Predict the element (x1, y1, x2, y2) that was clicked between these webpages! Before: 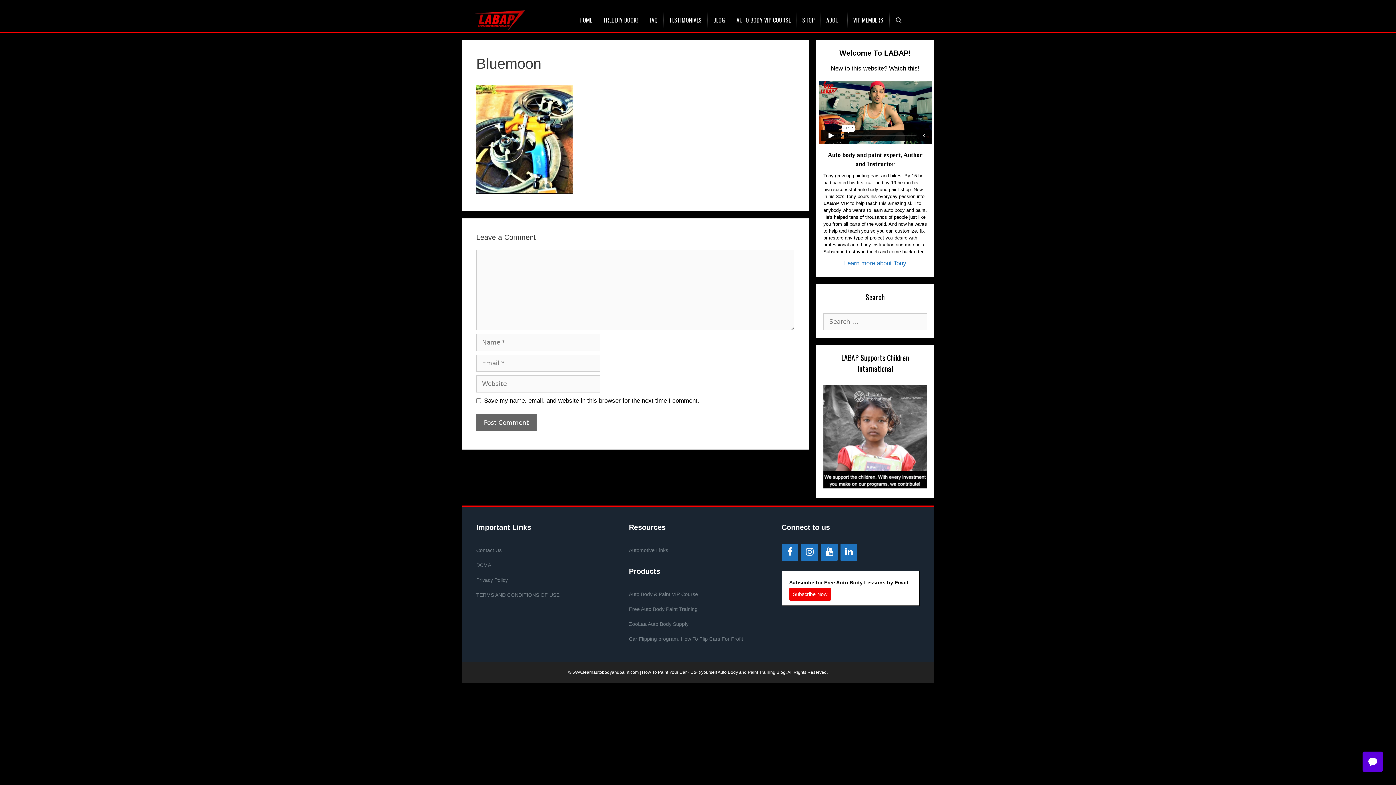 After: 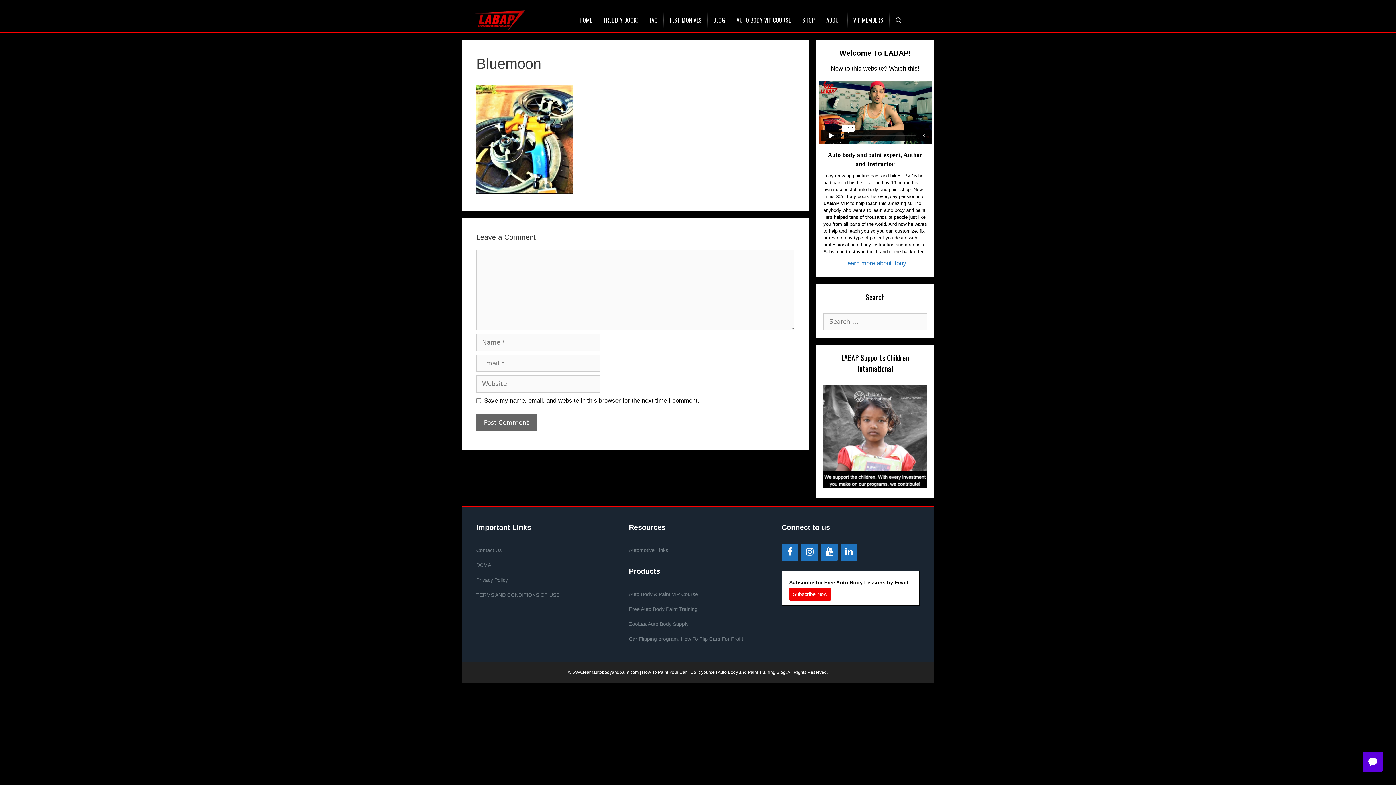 Action: label: Subscribe Now bbox: (789, 587, 831, 600)